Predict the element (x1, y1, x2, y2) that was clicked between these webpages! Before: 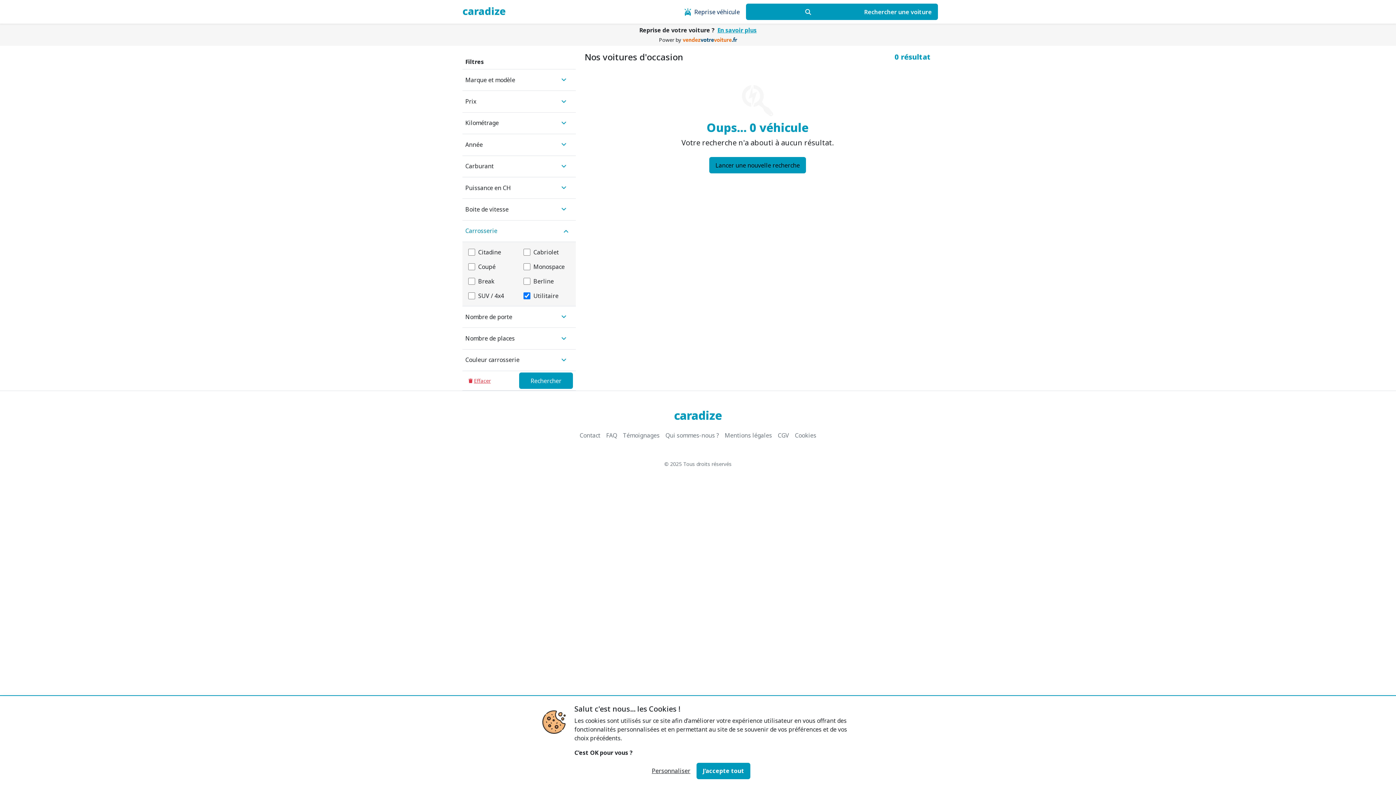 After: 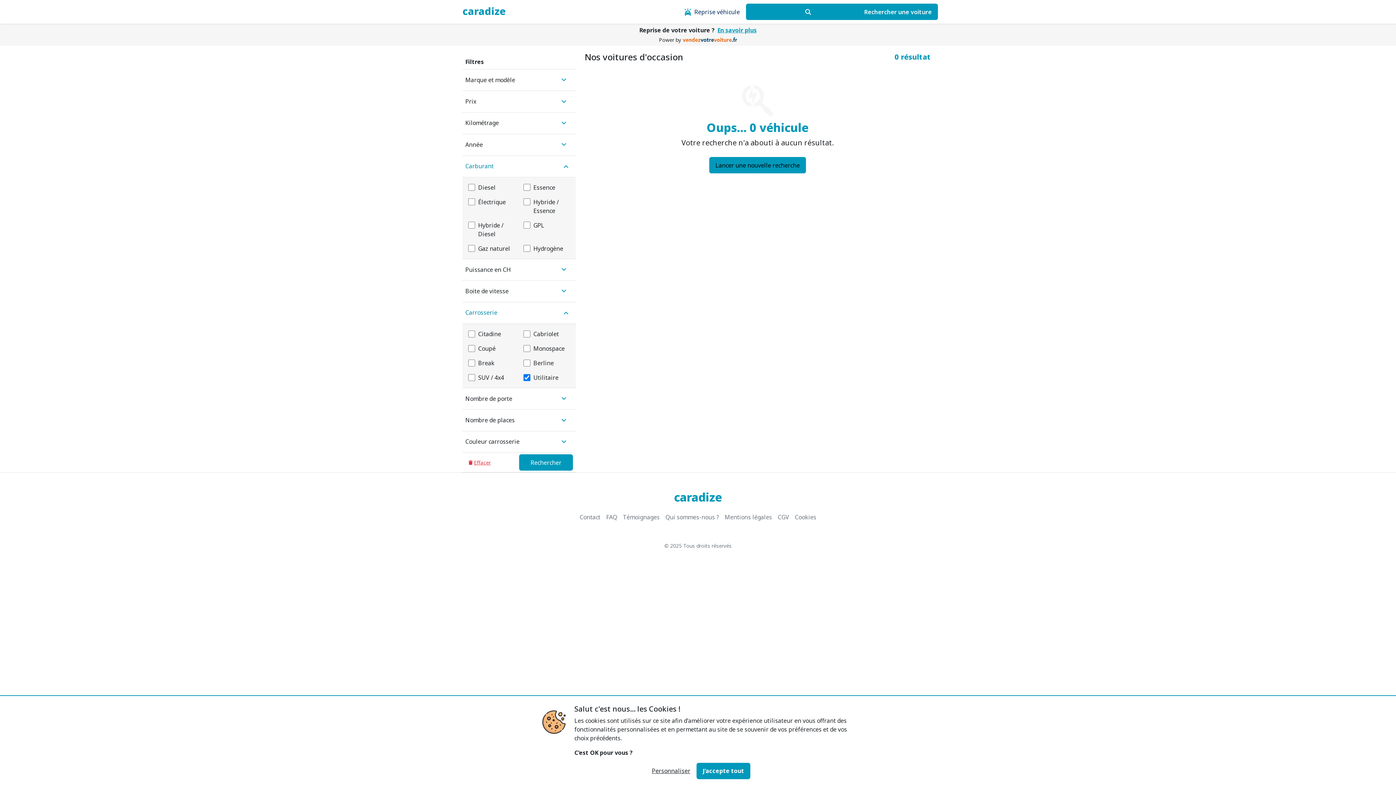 Action: bbox: (462, 155, 576, 177) label: Carburant